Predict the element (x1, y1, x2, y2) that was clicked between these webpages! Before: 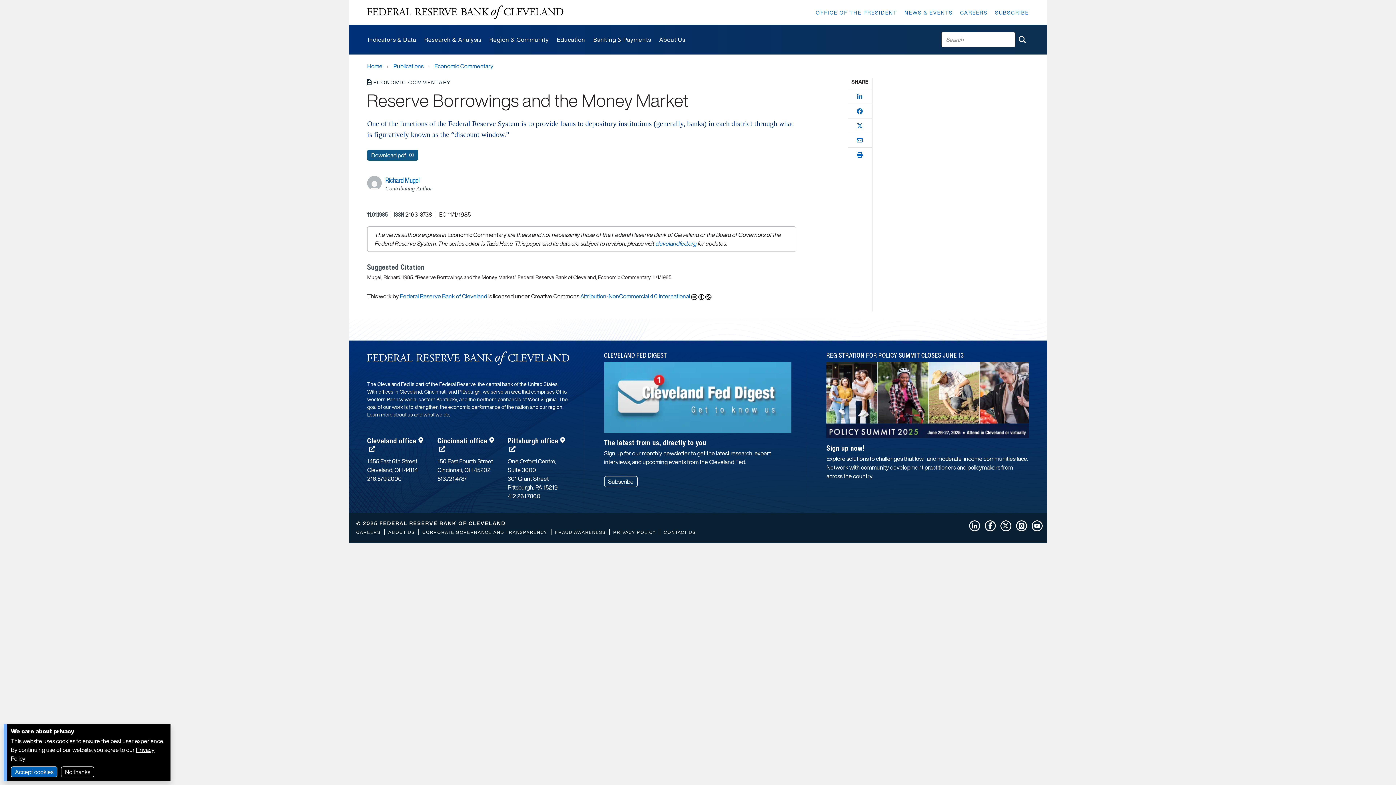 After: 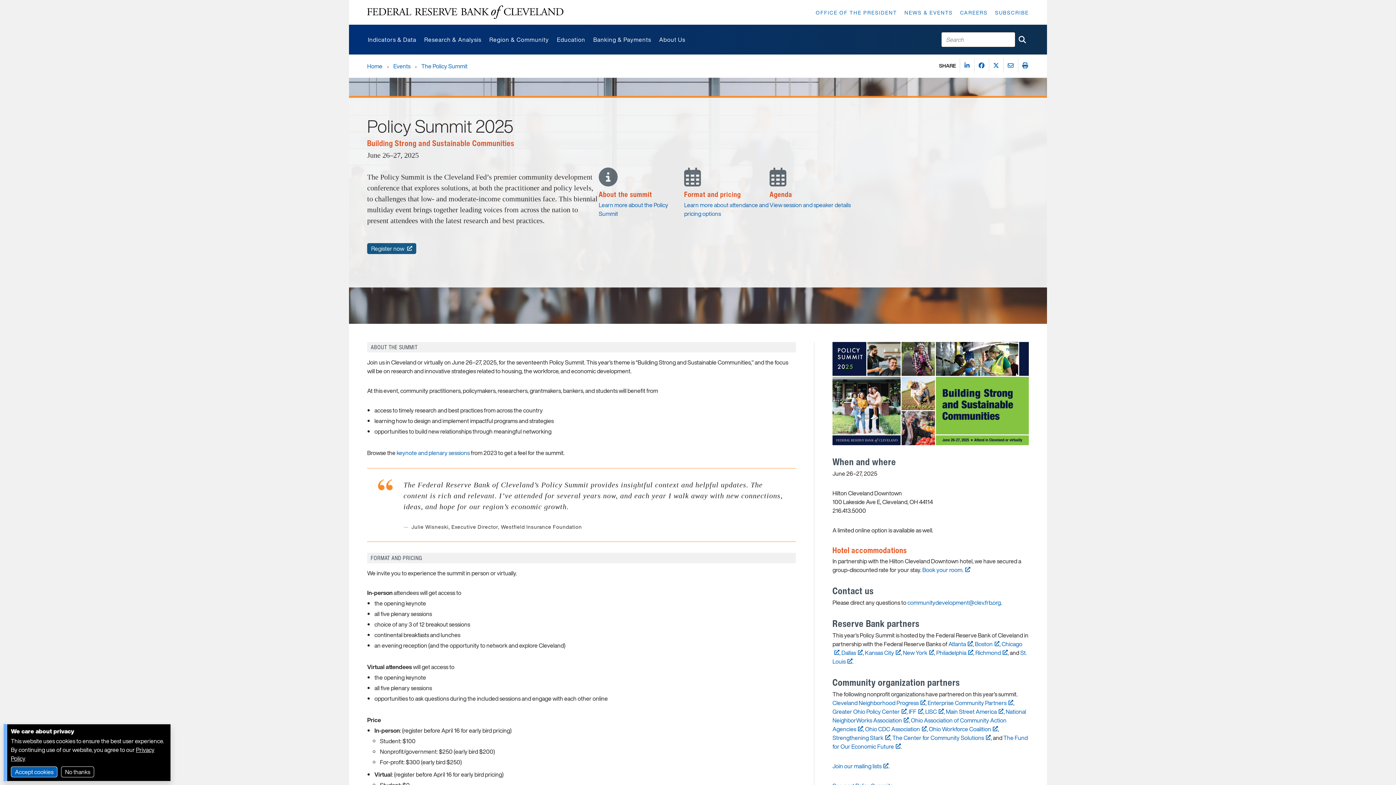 Action: label: Sign up now! bbox: (826, 442, 864, 453)